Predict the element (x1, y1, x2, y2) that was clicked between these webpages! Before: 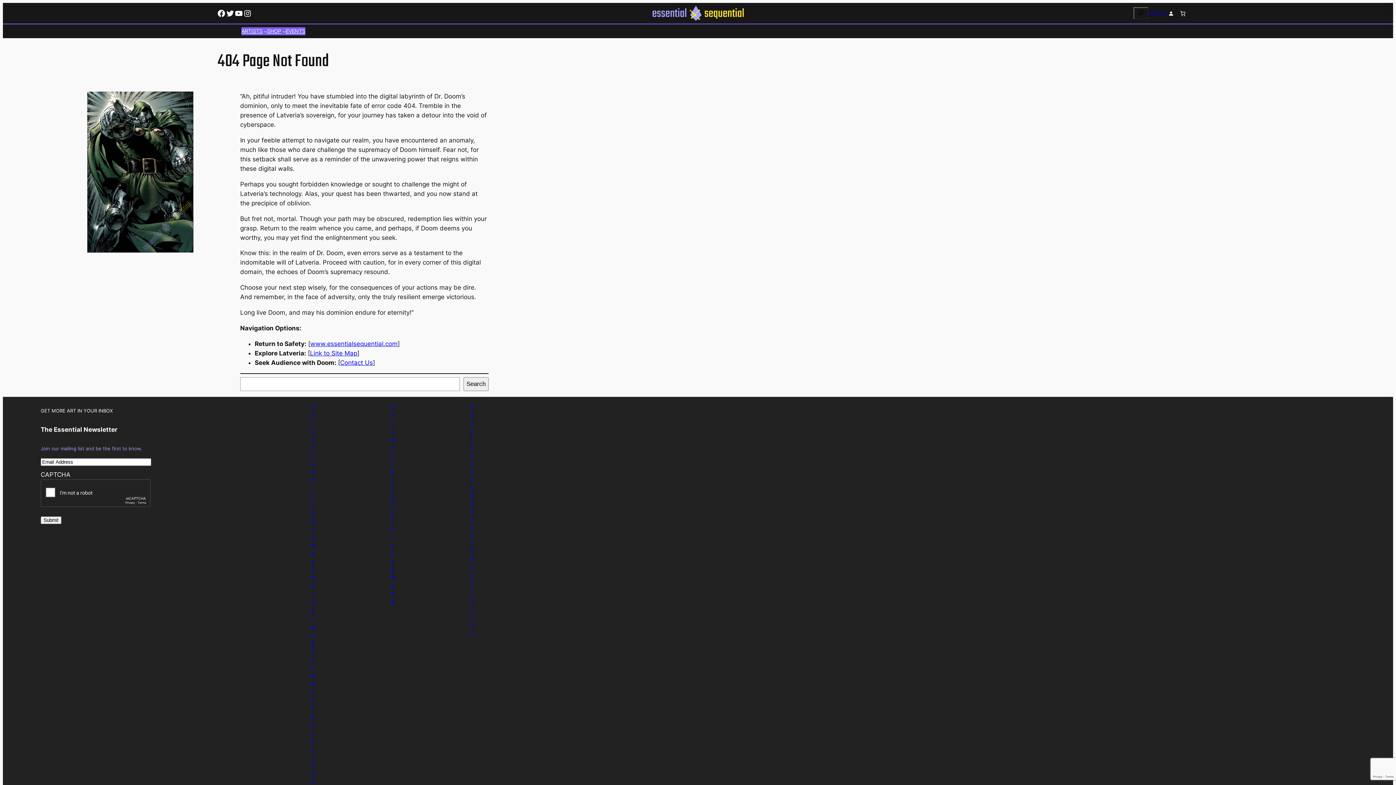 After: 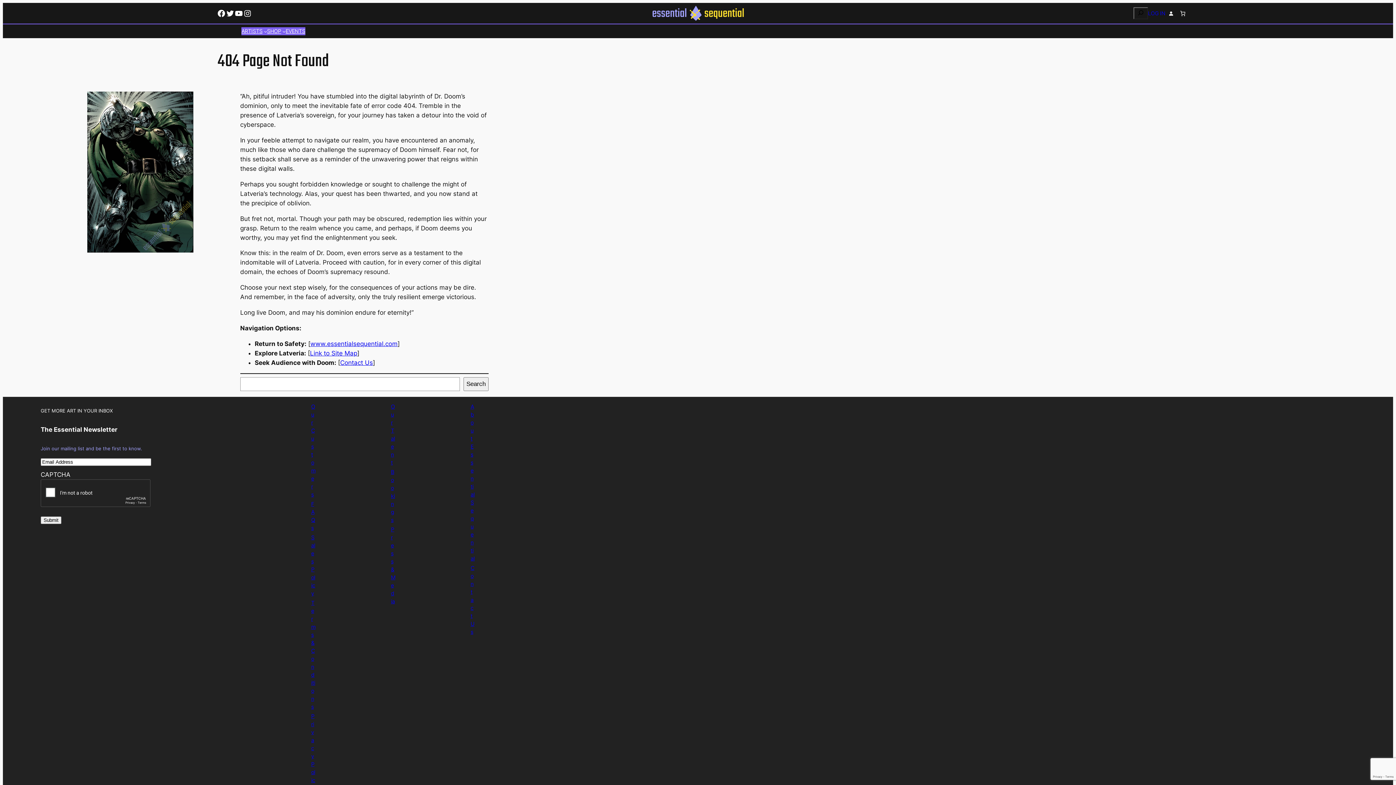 Action: bbox: (310, 349, 357, 356) label: Link to Site Map